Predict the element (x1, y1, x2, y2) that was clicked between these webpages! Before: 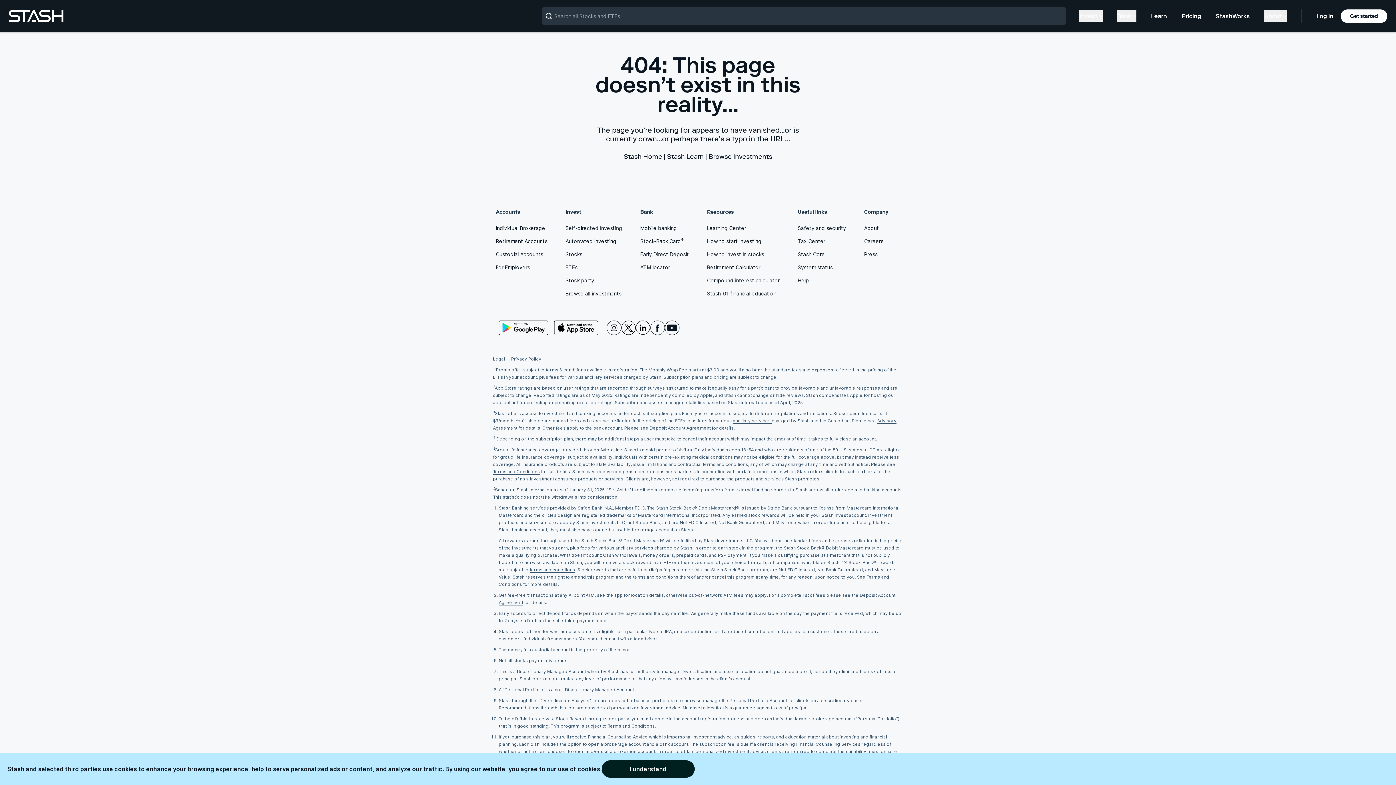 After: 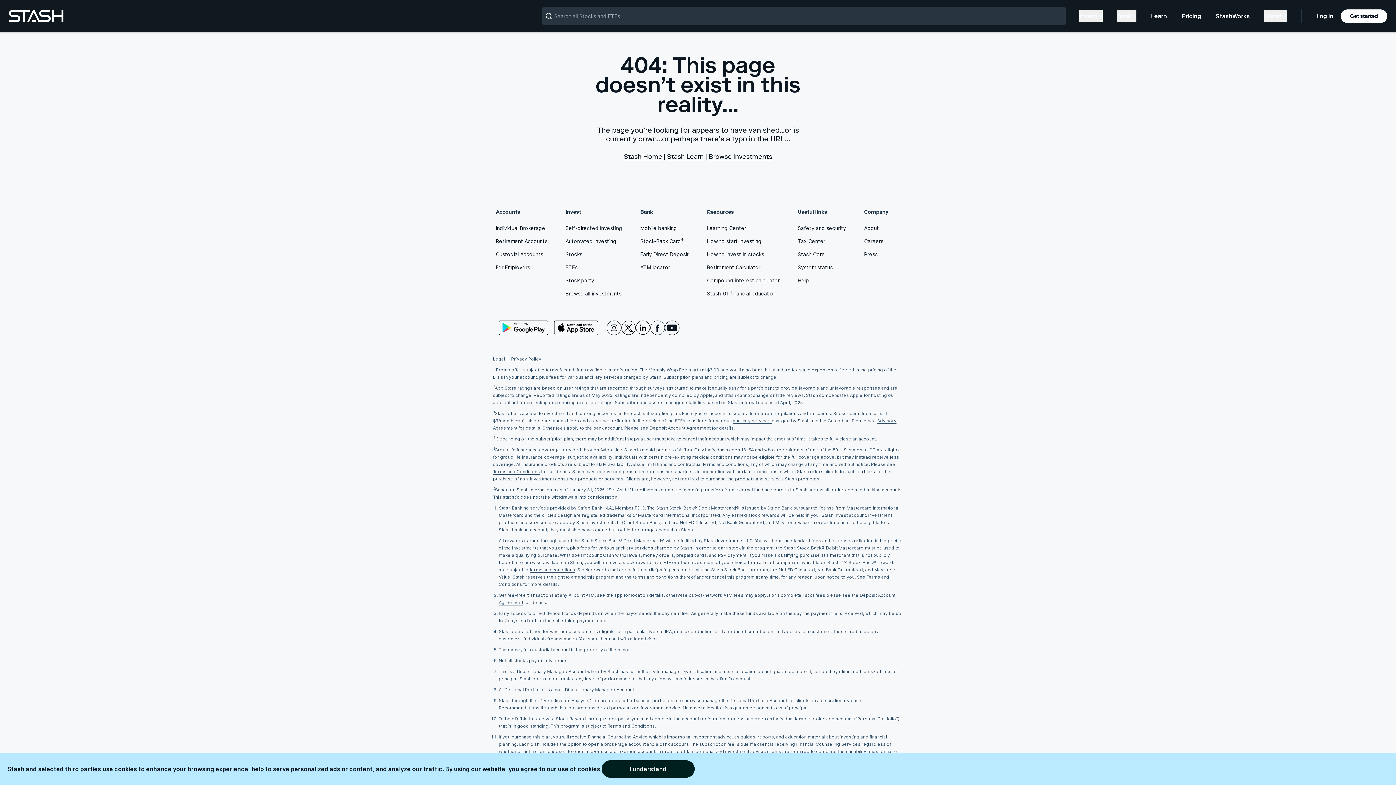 Action: bbox: (606, 320, 621, 338) label: Instagram